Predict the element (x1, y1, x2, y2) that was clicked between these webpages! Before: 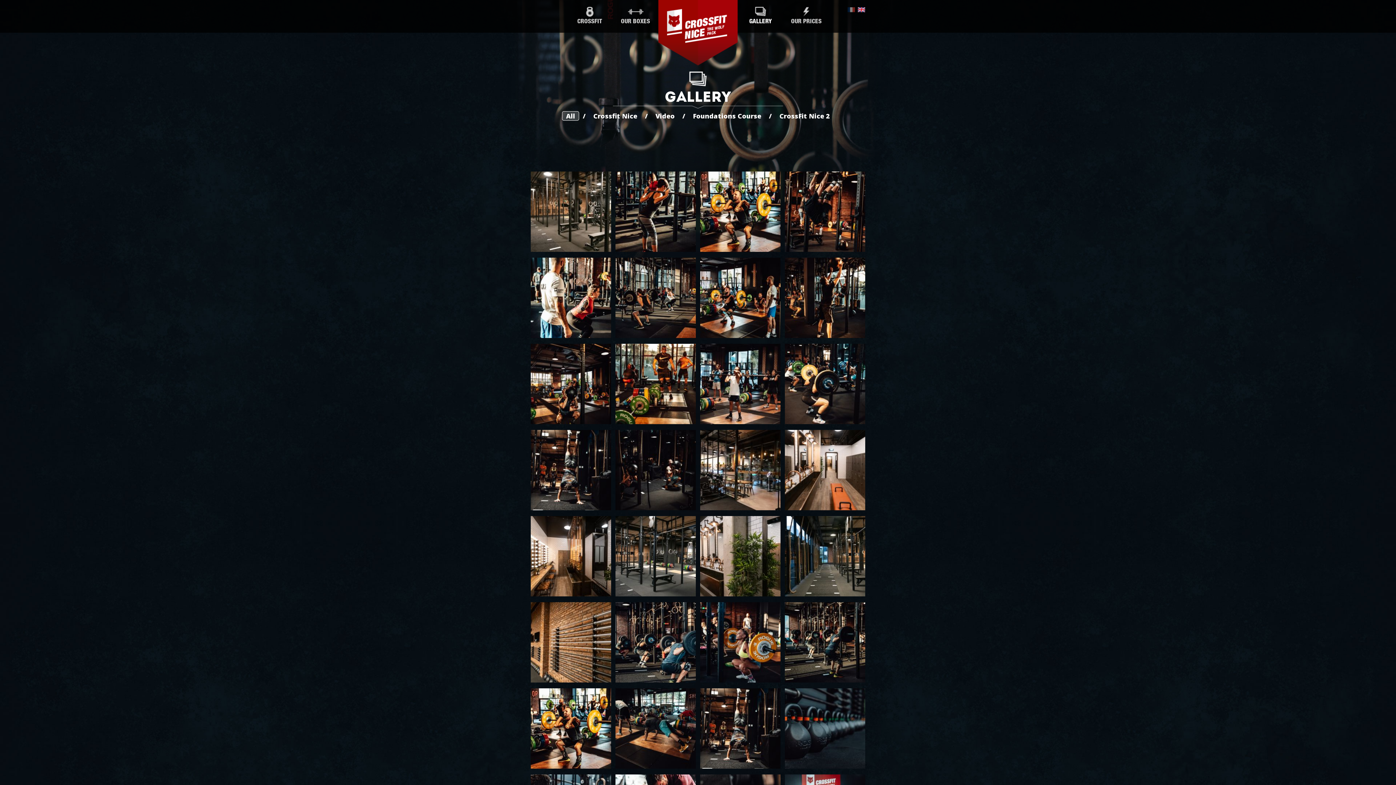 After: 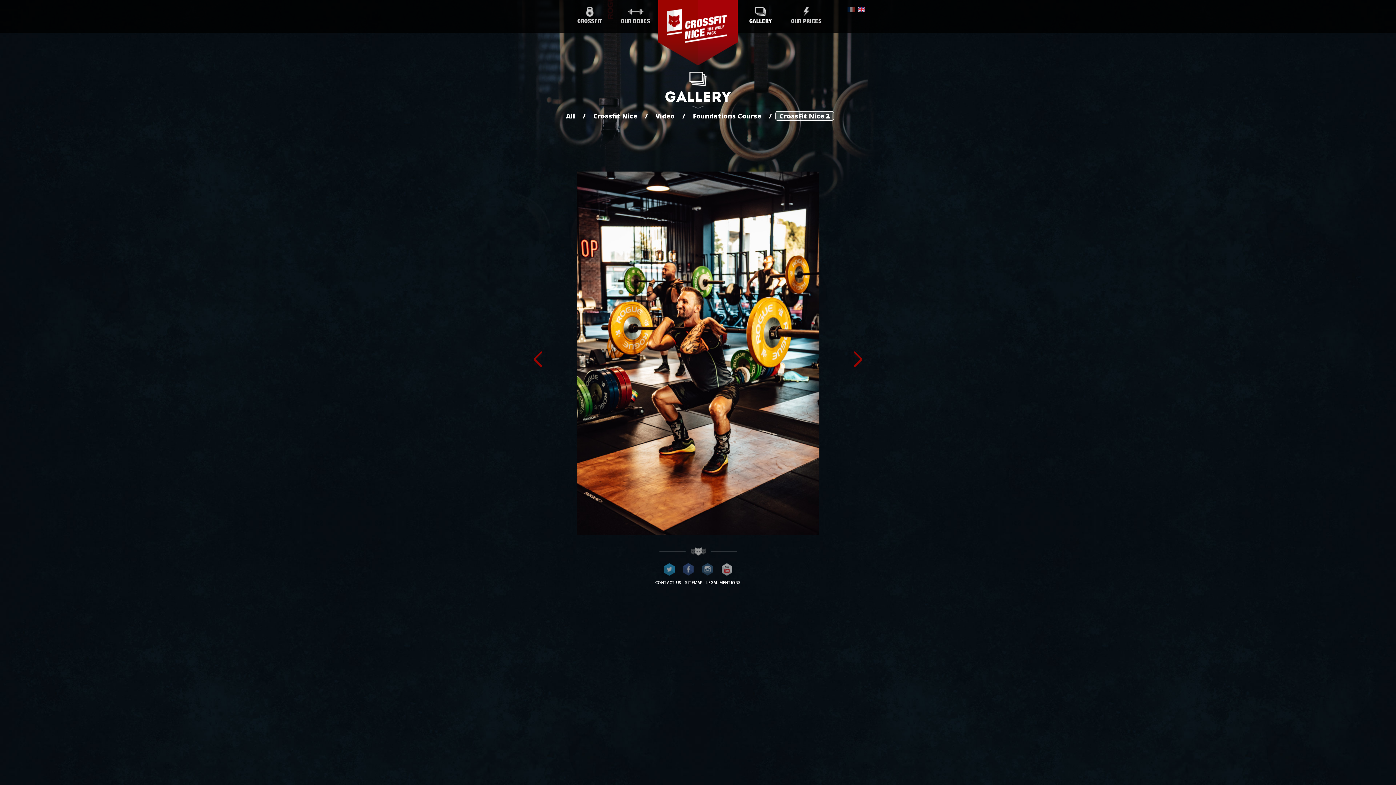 Action: bbox: (700, 171, 780, 251)